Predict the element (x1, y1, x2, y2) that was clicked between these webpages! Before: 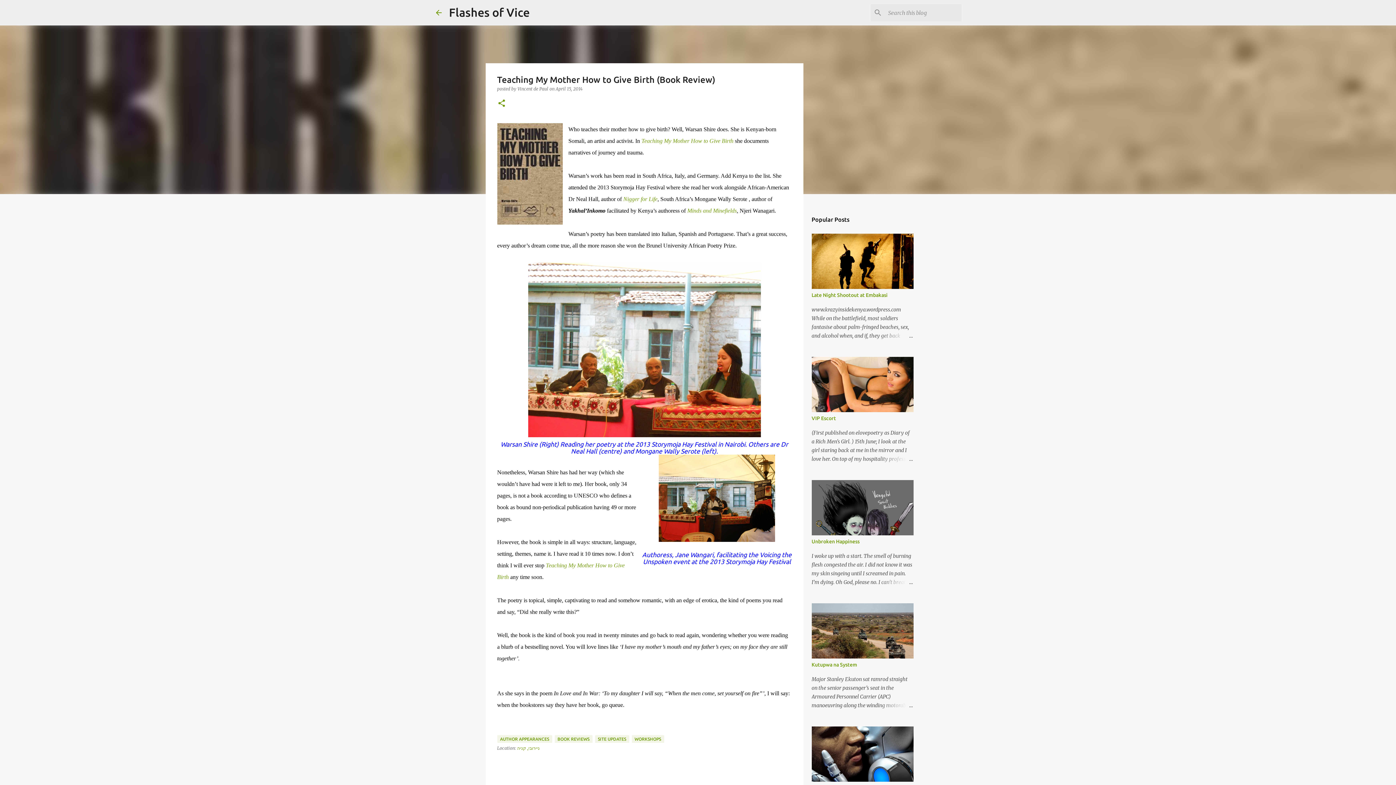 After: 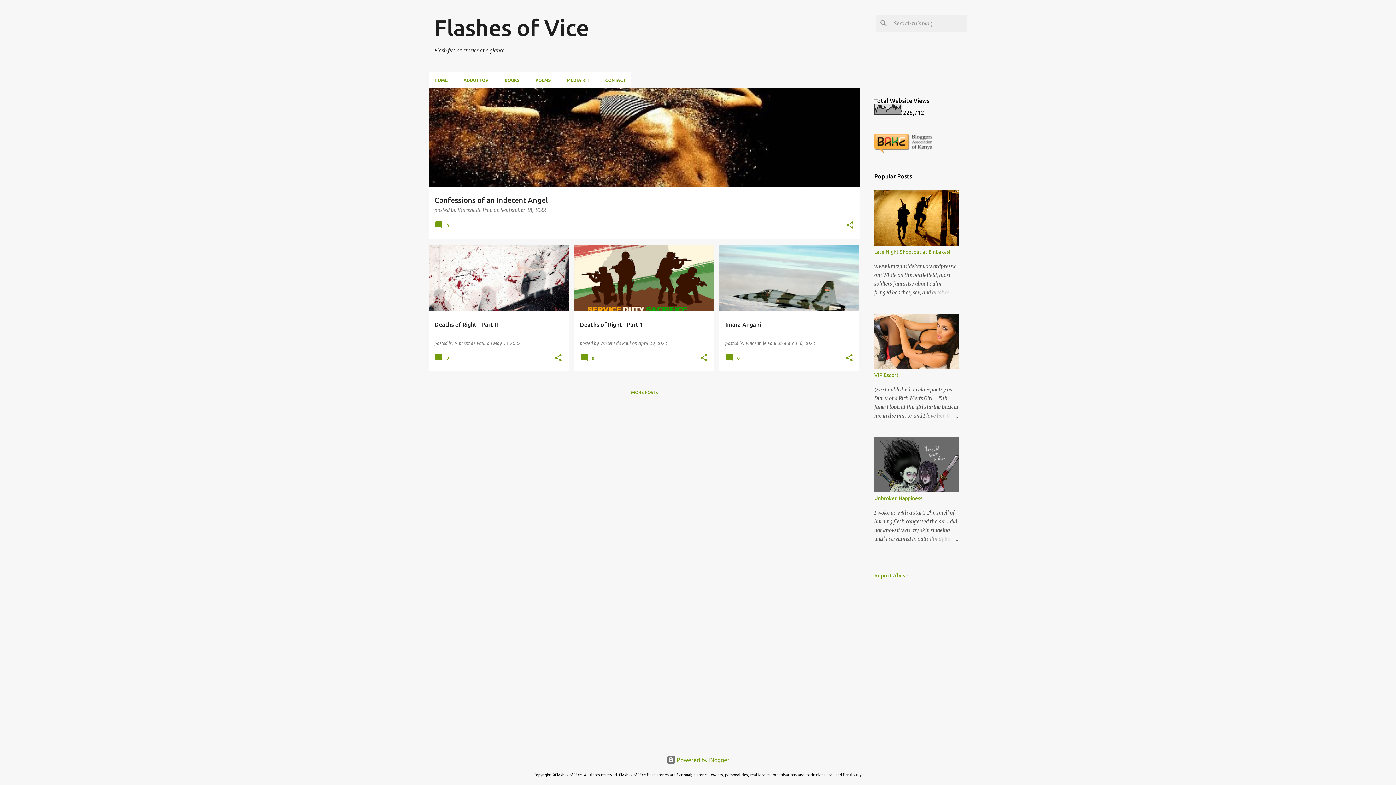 Action: bbox: (434, 8, 443, 16)